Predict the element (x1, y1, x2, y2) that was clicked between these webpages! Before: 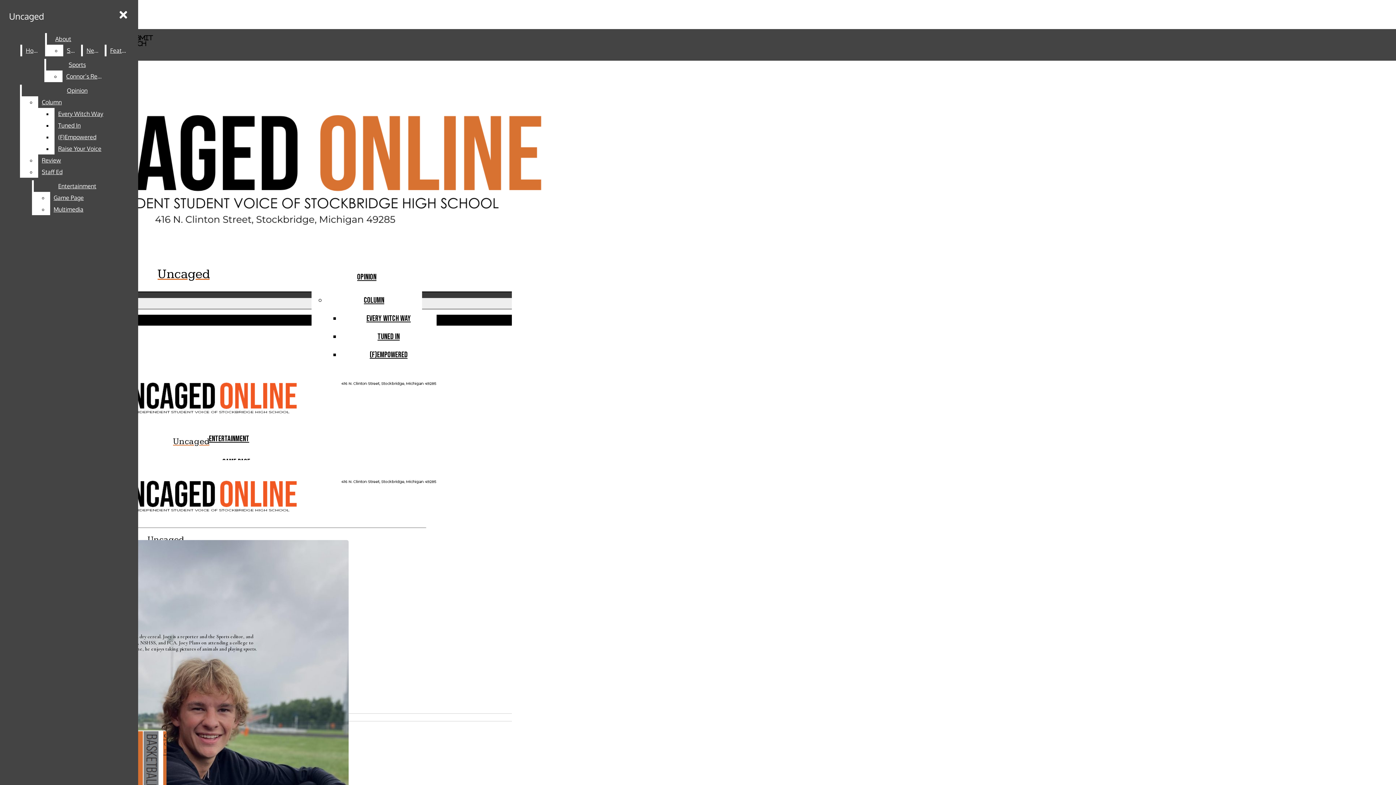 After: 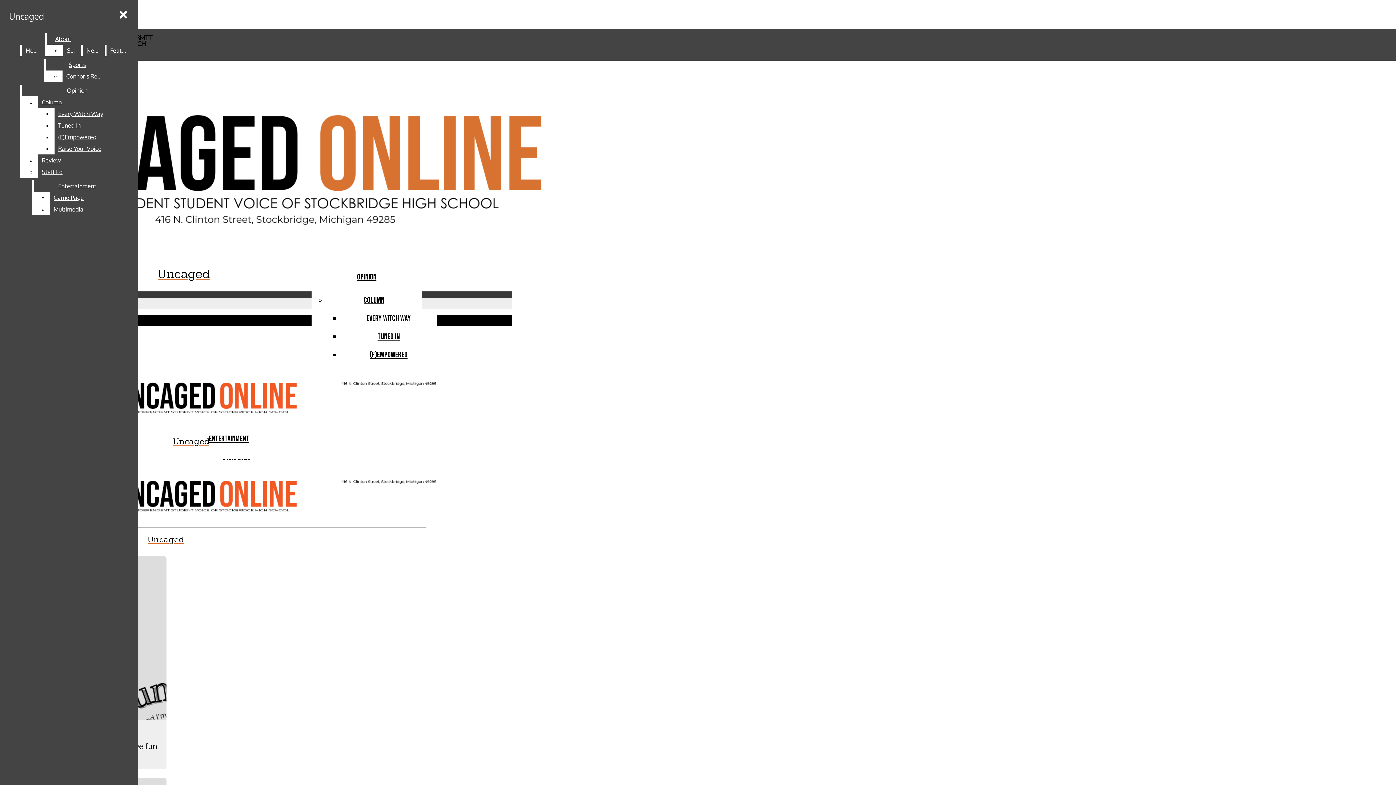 Action: bbox: (377, 332, 399, 341) label: Tuned In